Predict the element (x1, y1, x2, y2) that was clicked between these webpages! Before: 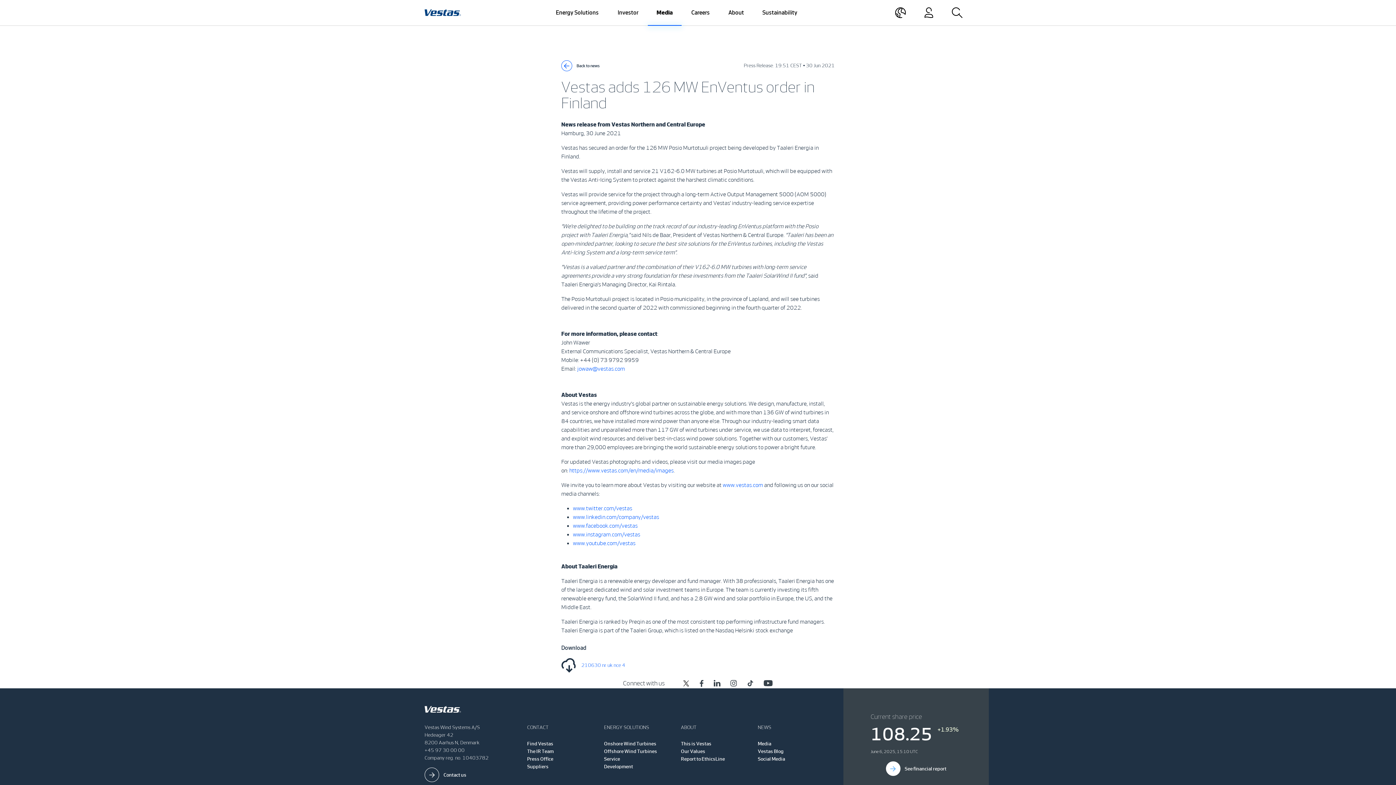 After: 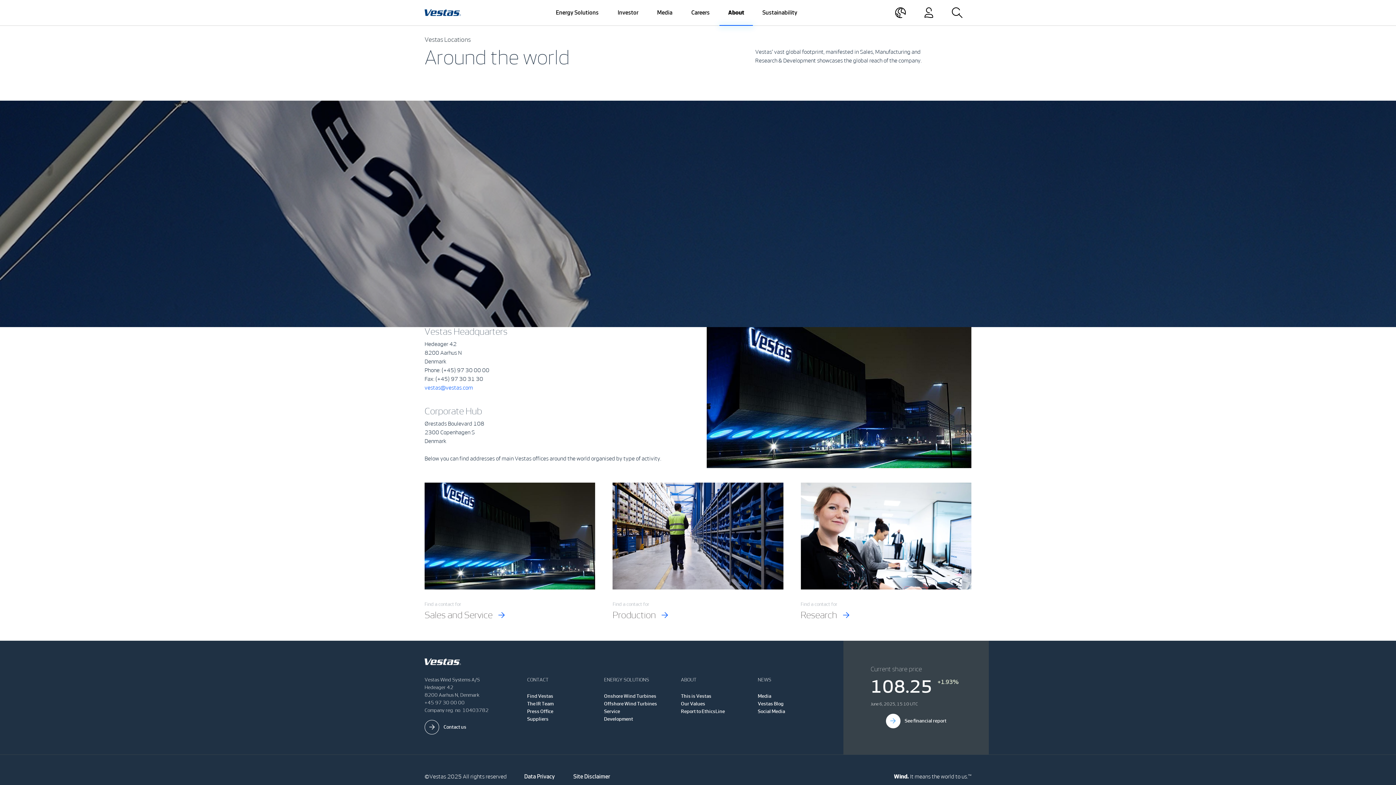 Action: bbox: (527, 740, 553, 748) label: Find Vestas